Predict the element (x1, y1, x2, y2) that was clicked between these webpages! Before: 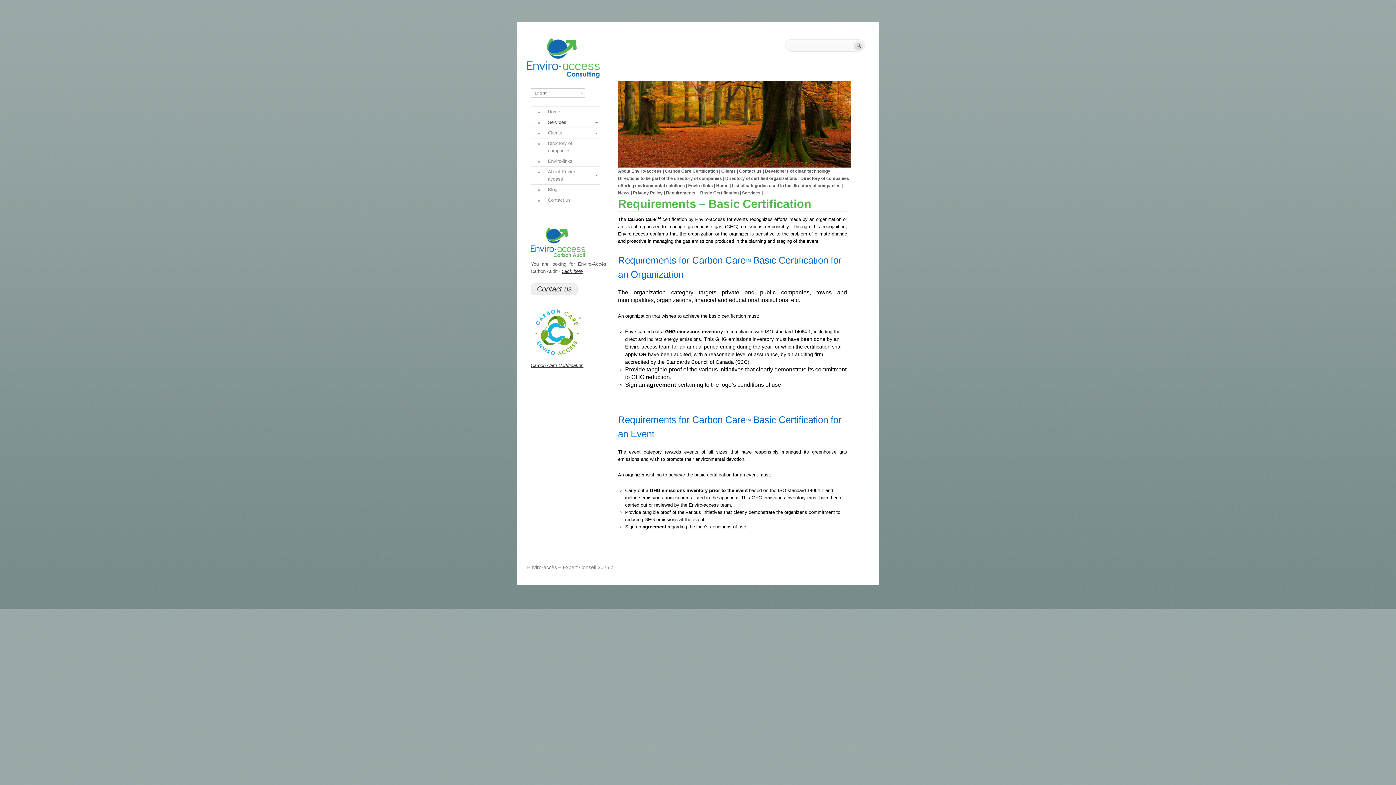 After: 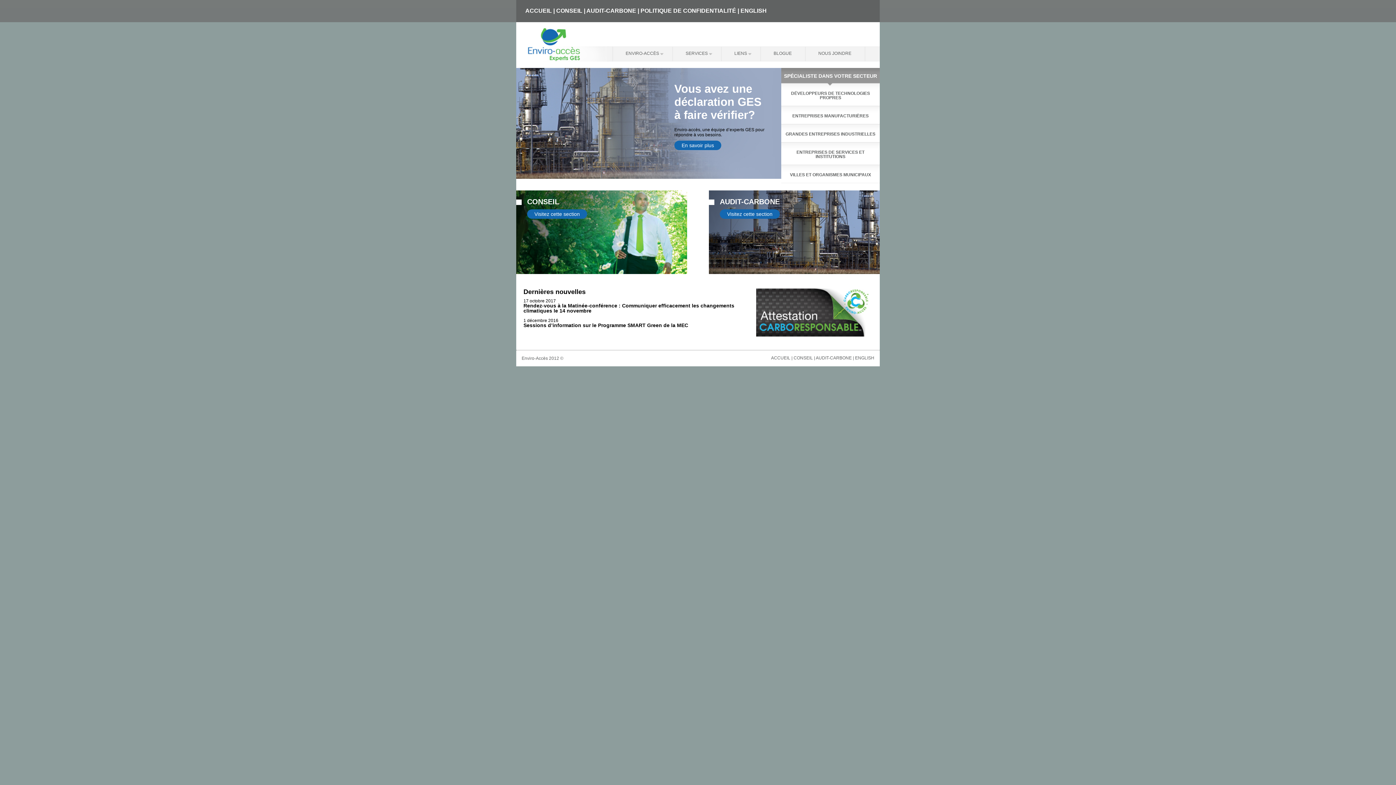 Action: bbox: (527, 74, 600, 79)